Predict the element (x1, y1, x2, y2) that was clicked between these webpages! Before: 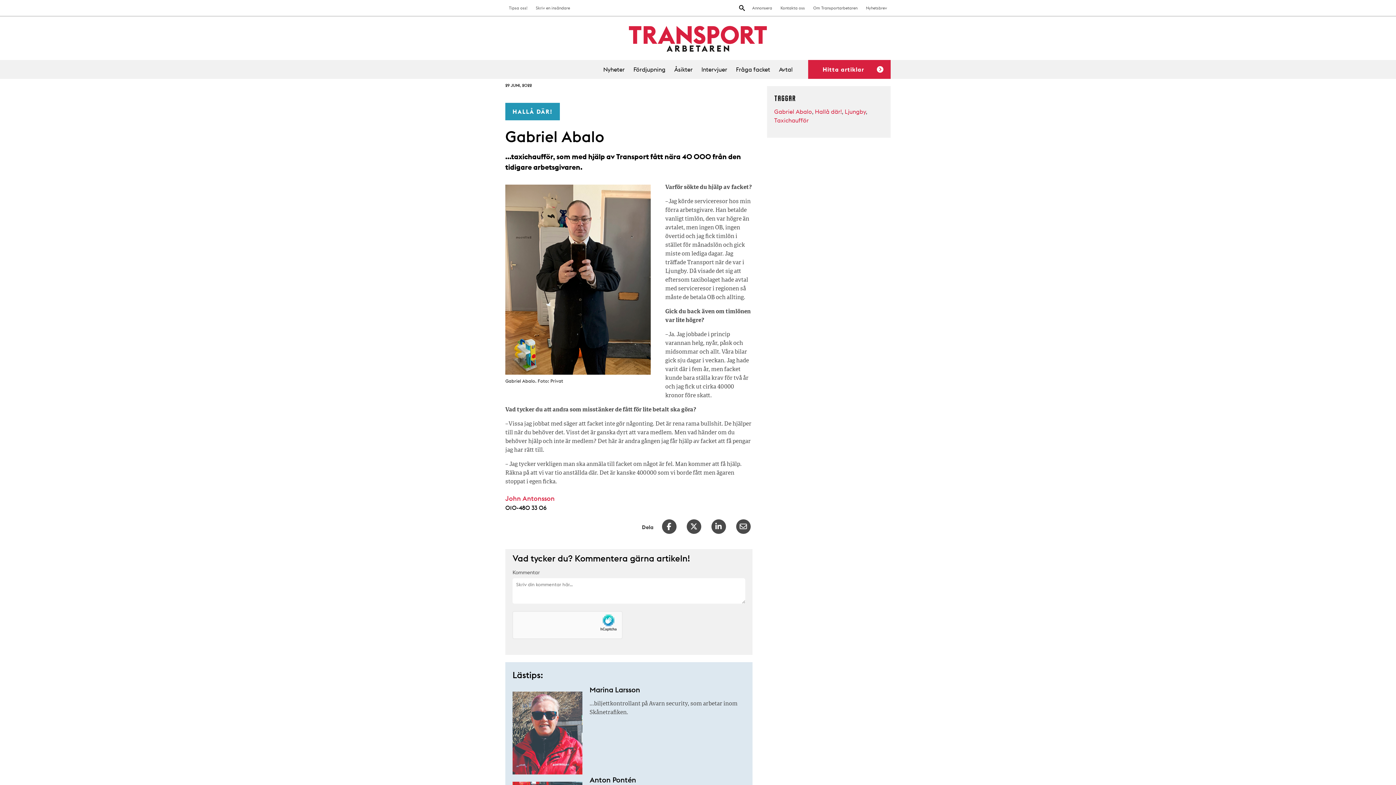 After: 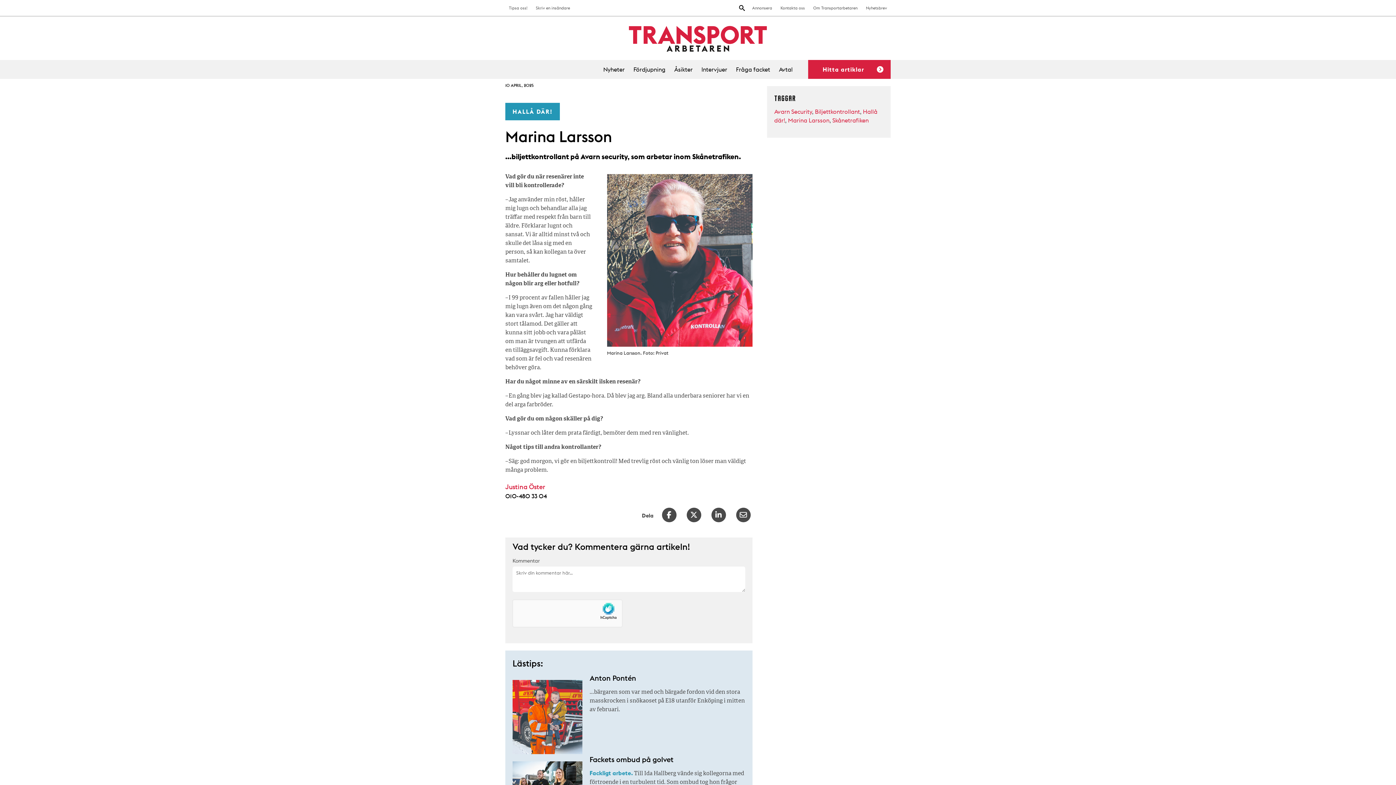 Action: bbox: (589, 685, 640, 694) label: Marina Larsson